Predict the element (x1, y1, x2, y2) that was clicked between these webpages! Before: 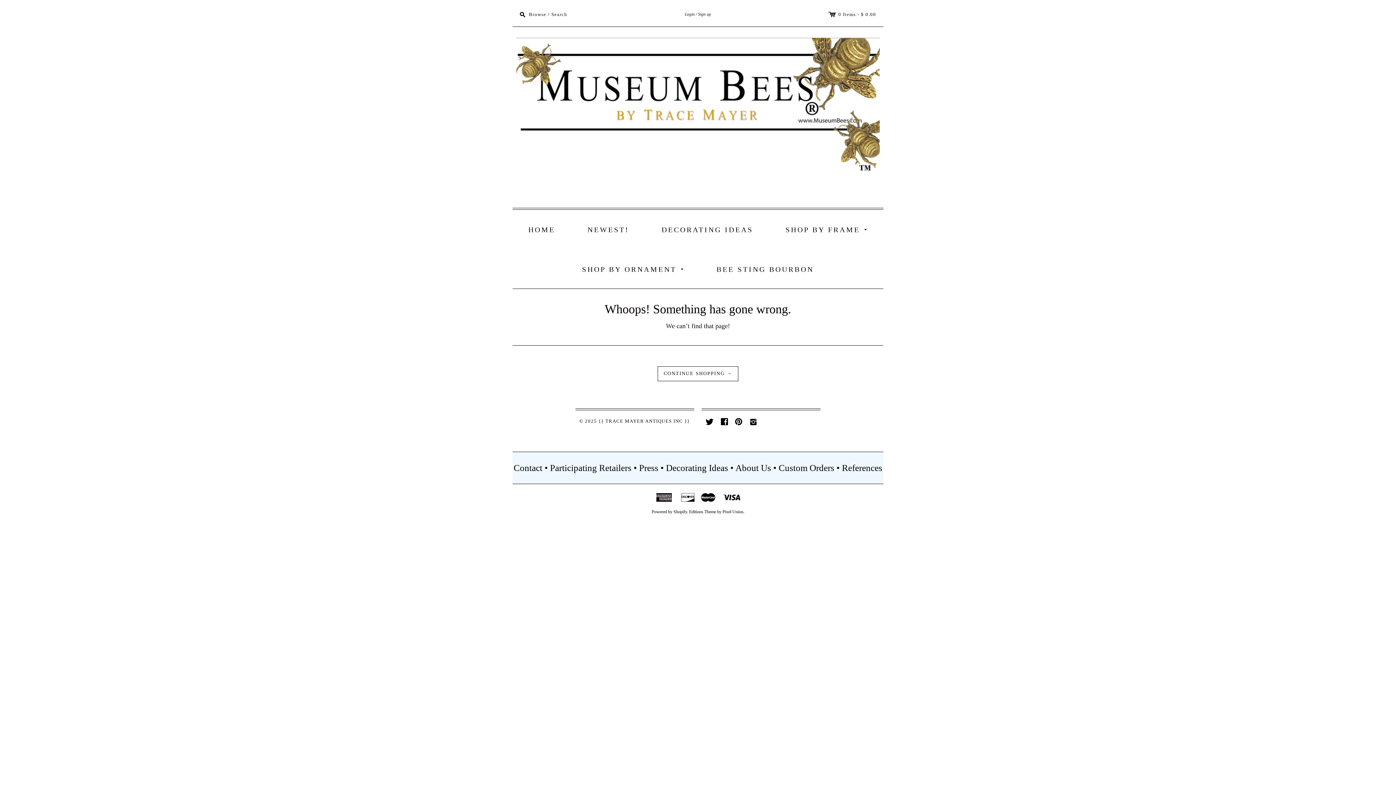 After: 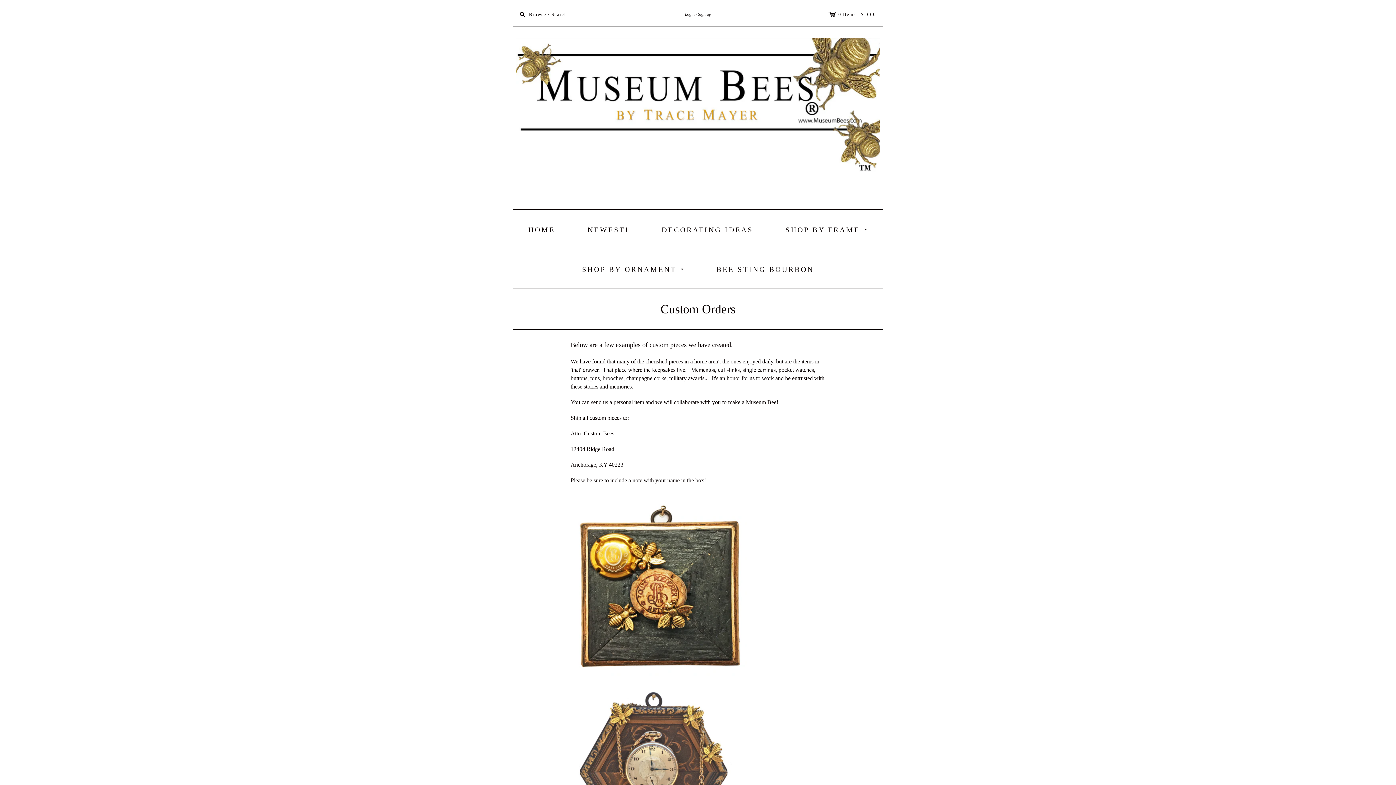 Action: label: Custom Orders bbox: (778, 463, 834, 472)